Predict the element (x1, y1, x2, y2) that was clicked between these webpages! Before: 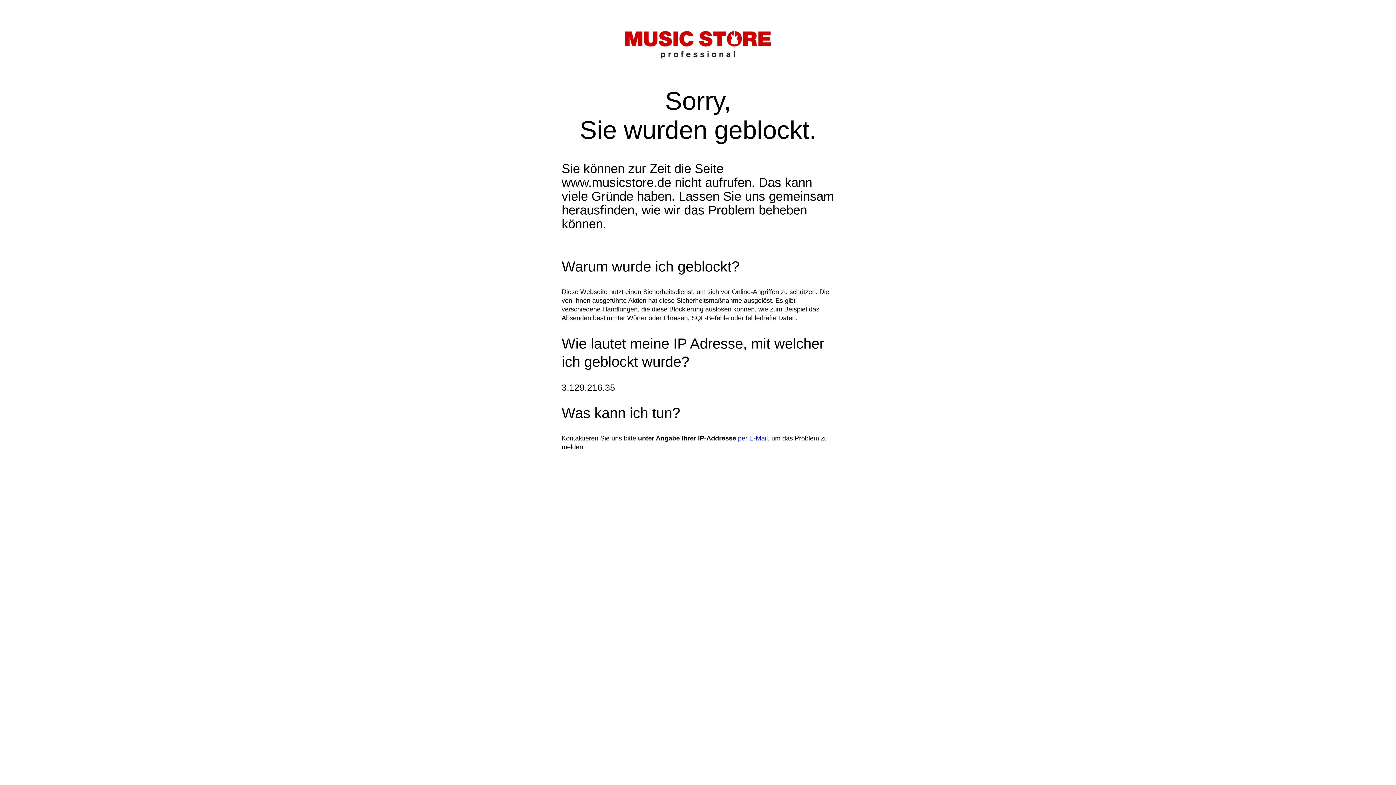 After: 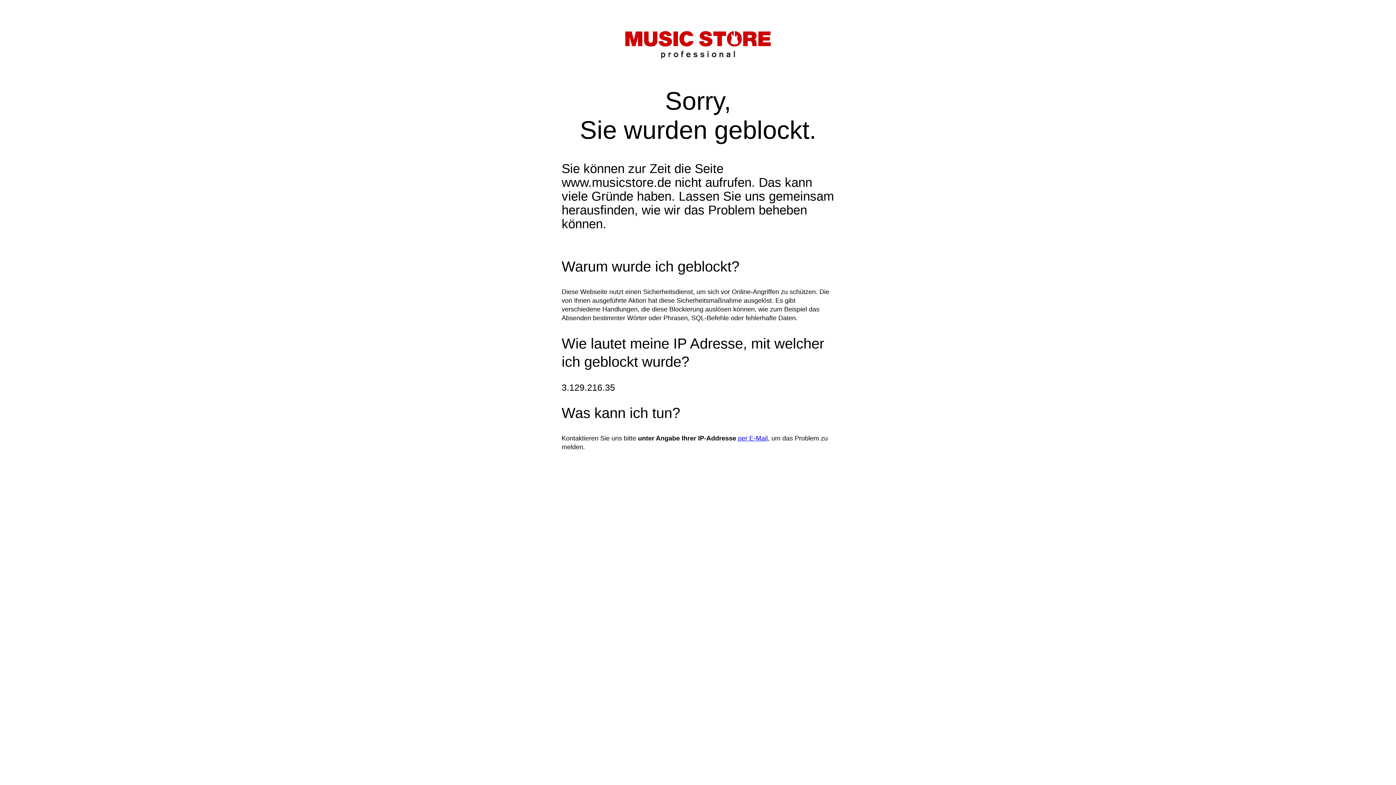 Action: bbox: (738, 434, 768, 442) label: per E-Mail